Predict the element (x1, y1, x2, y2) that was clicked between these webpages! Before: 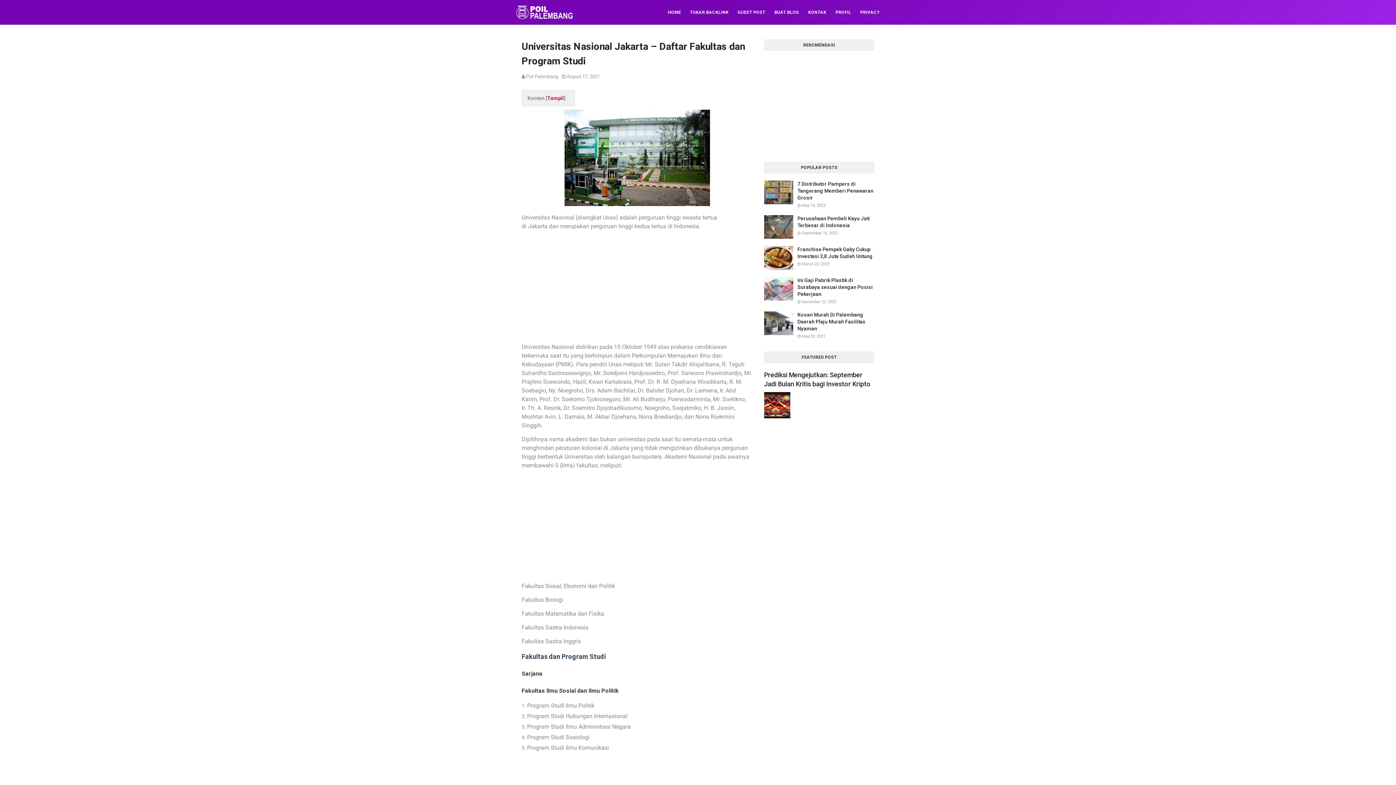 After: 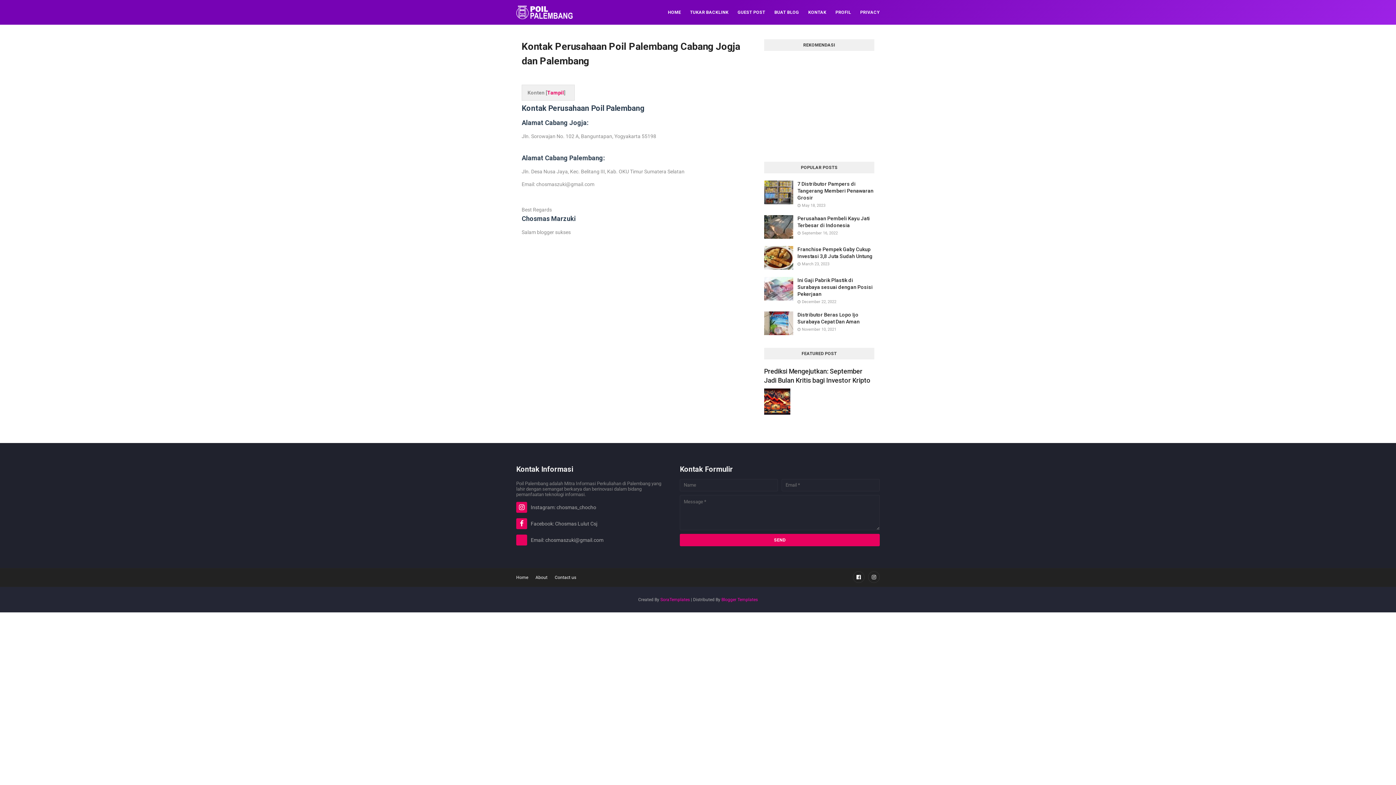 Action: label: KONTAK bbox: (804, 0, 830, 24)